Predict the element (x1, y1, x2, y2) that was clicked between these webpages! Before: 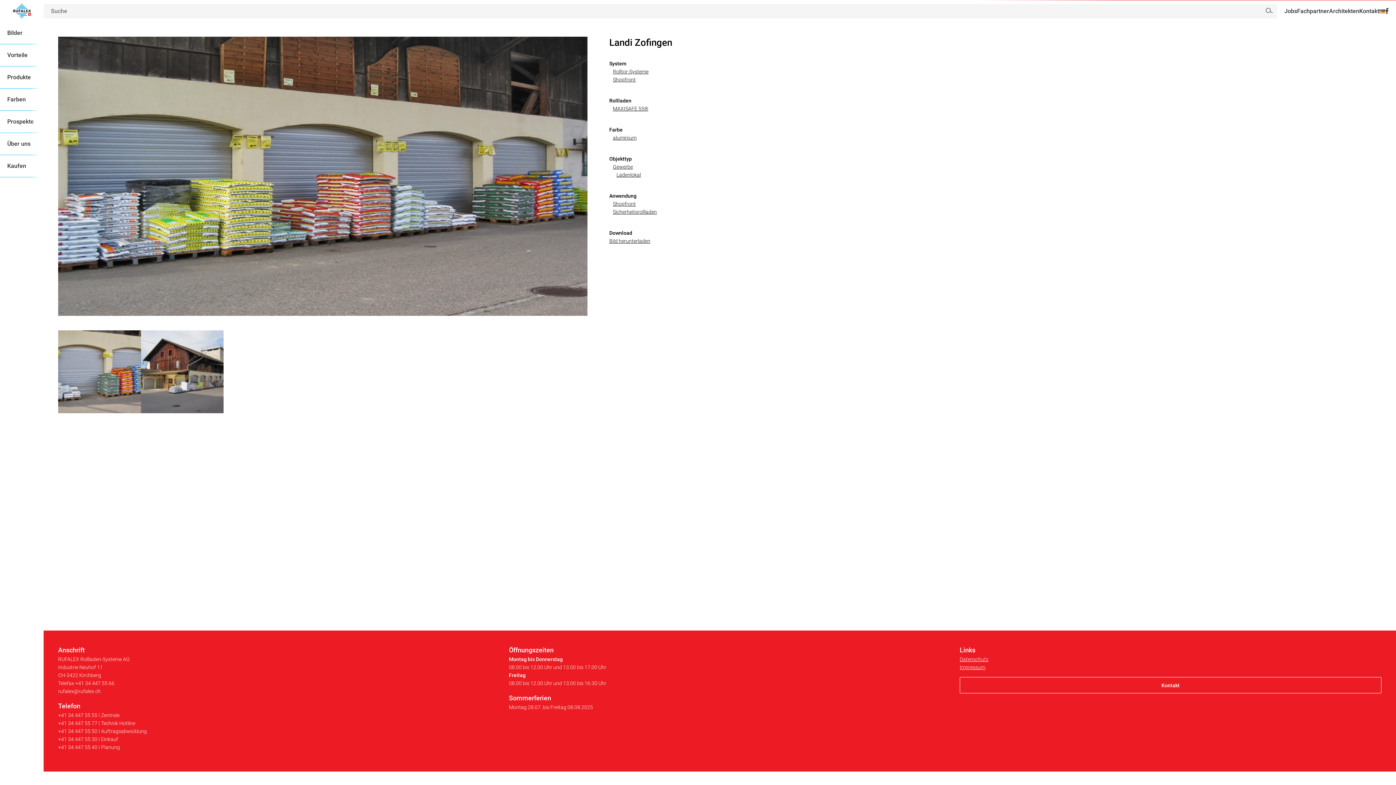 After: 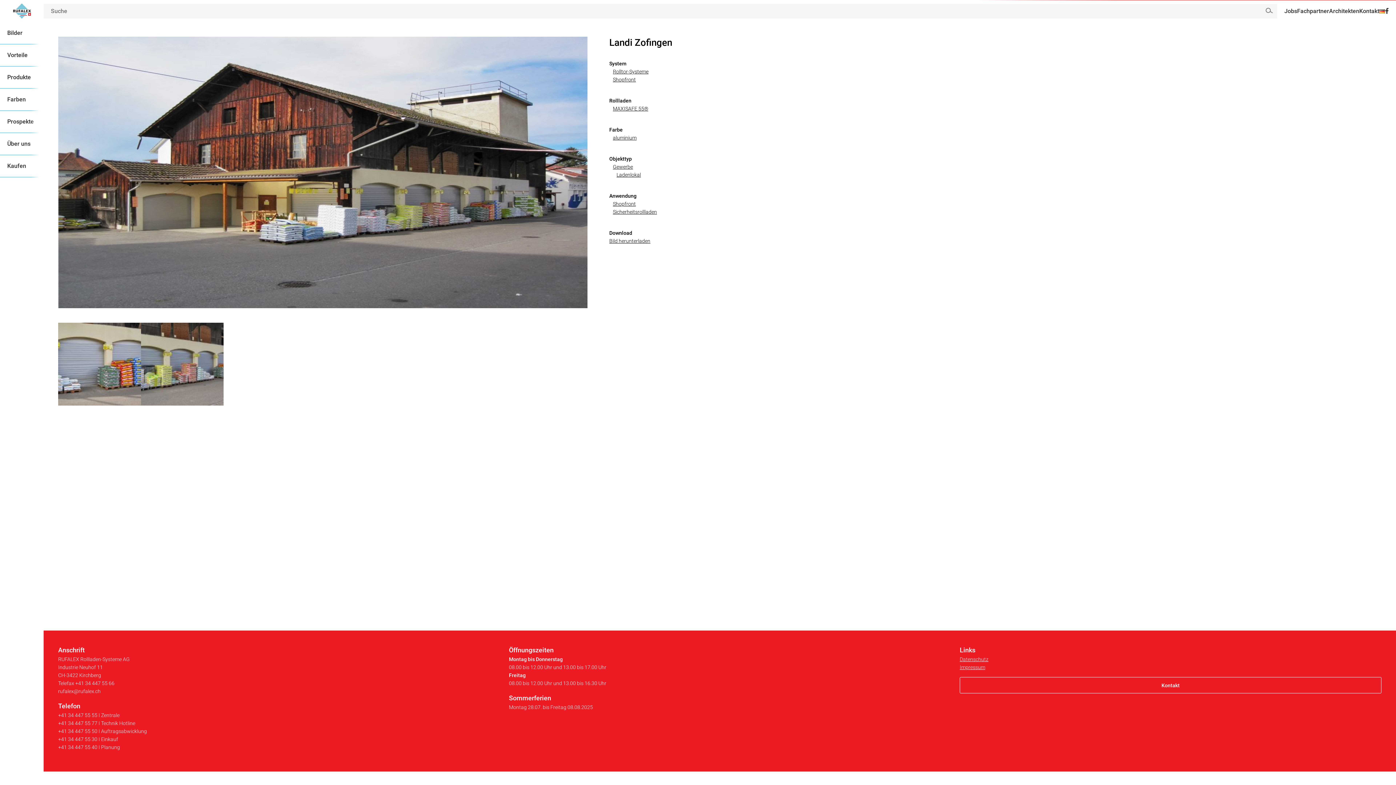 Action: bbox: (140, 330, 223, 413)